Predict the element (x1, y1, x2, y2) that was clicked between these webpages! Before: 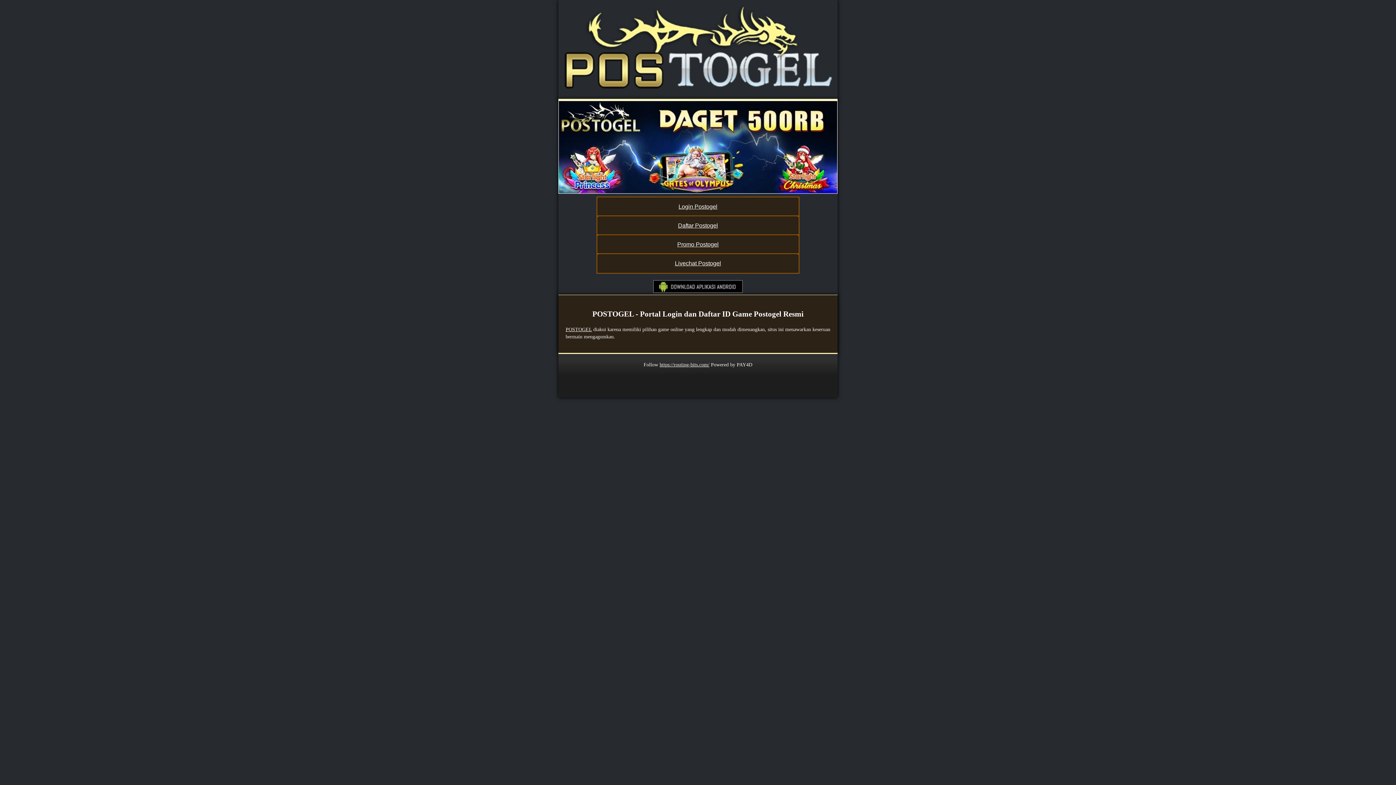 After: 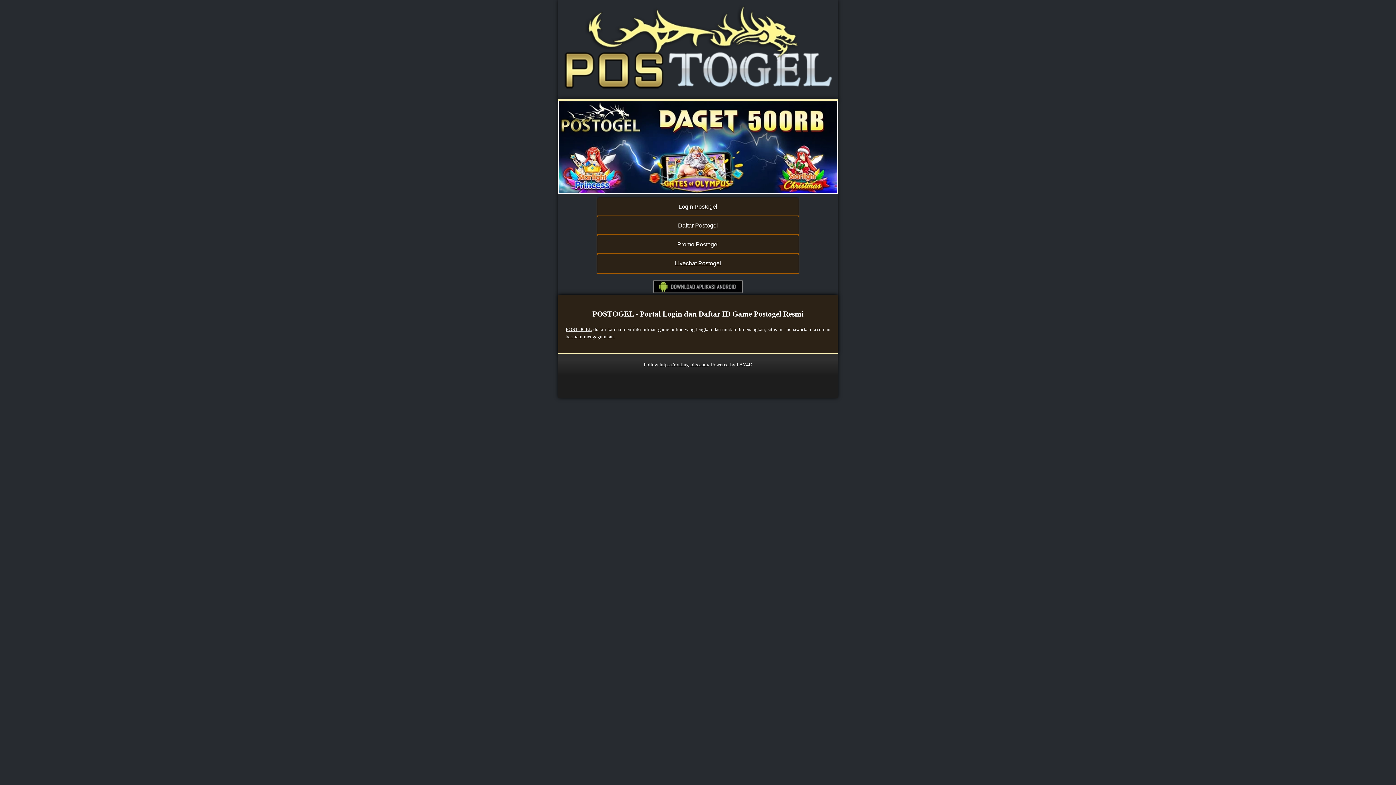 Action: bbox: (565, 326, 592, 332) label: POSTOGEL